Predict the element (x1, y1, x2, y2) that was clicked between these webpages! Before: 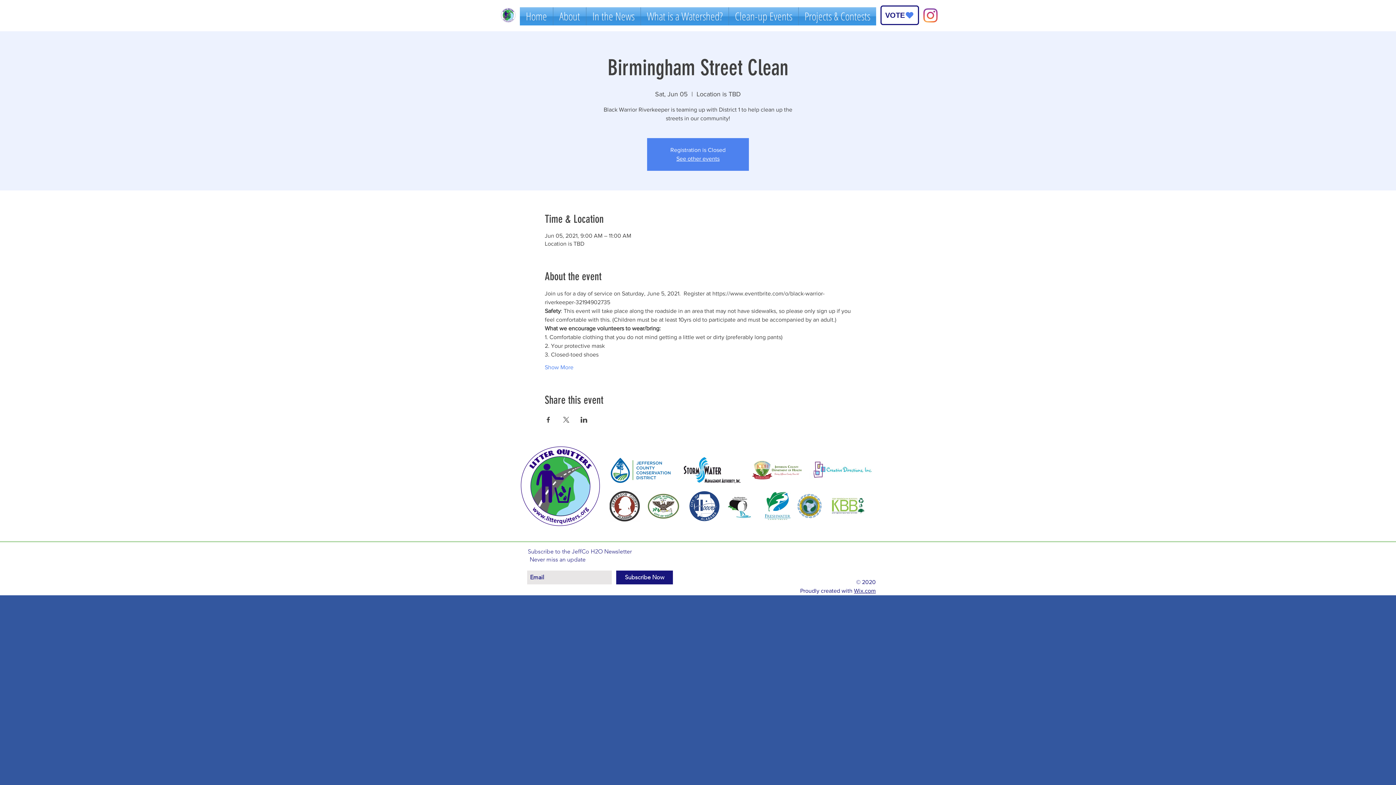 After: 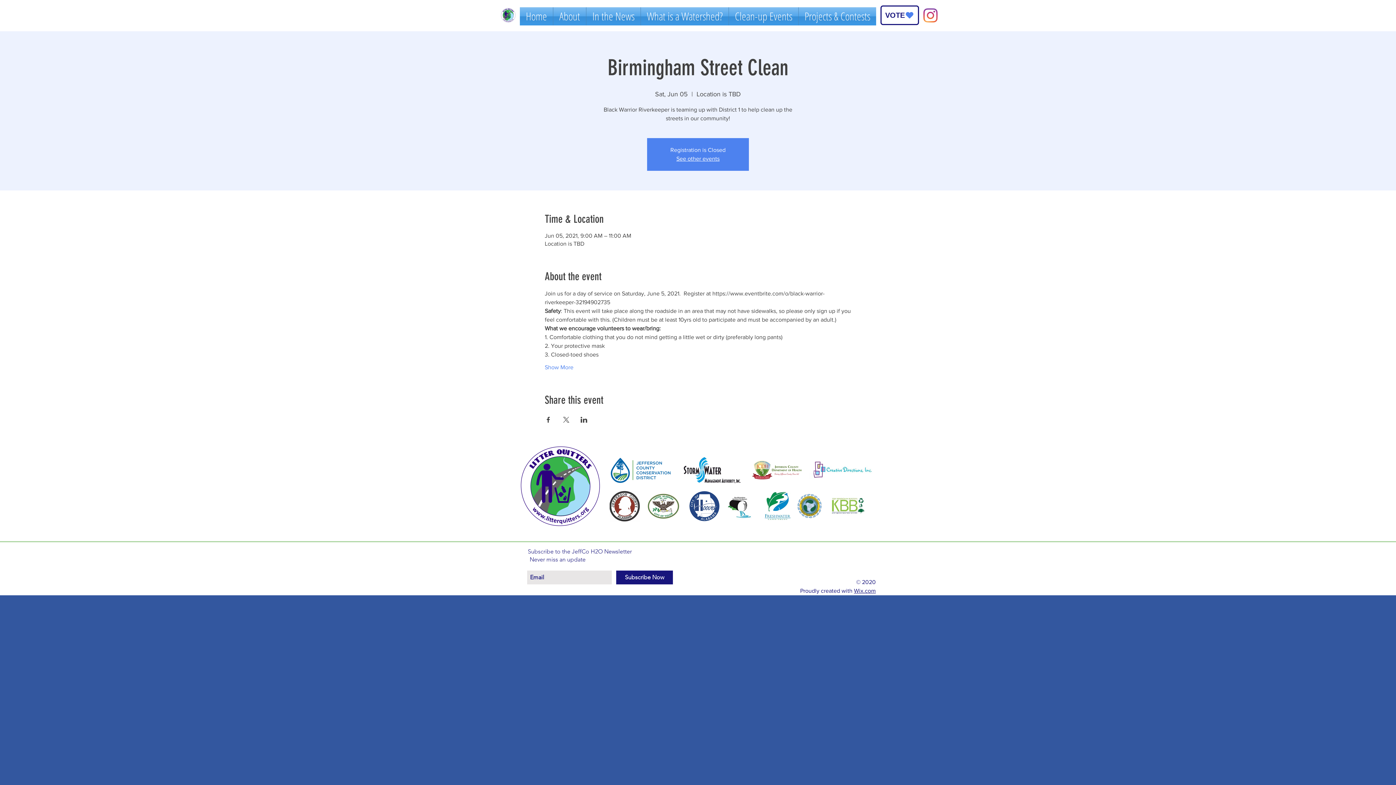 Action: bbox: (580, 417, 587, 422) label: Share event on LinkedIn